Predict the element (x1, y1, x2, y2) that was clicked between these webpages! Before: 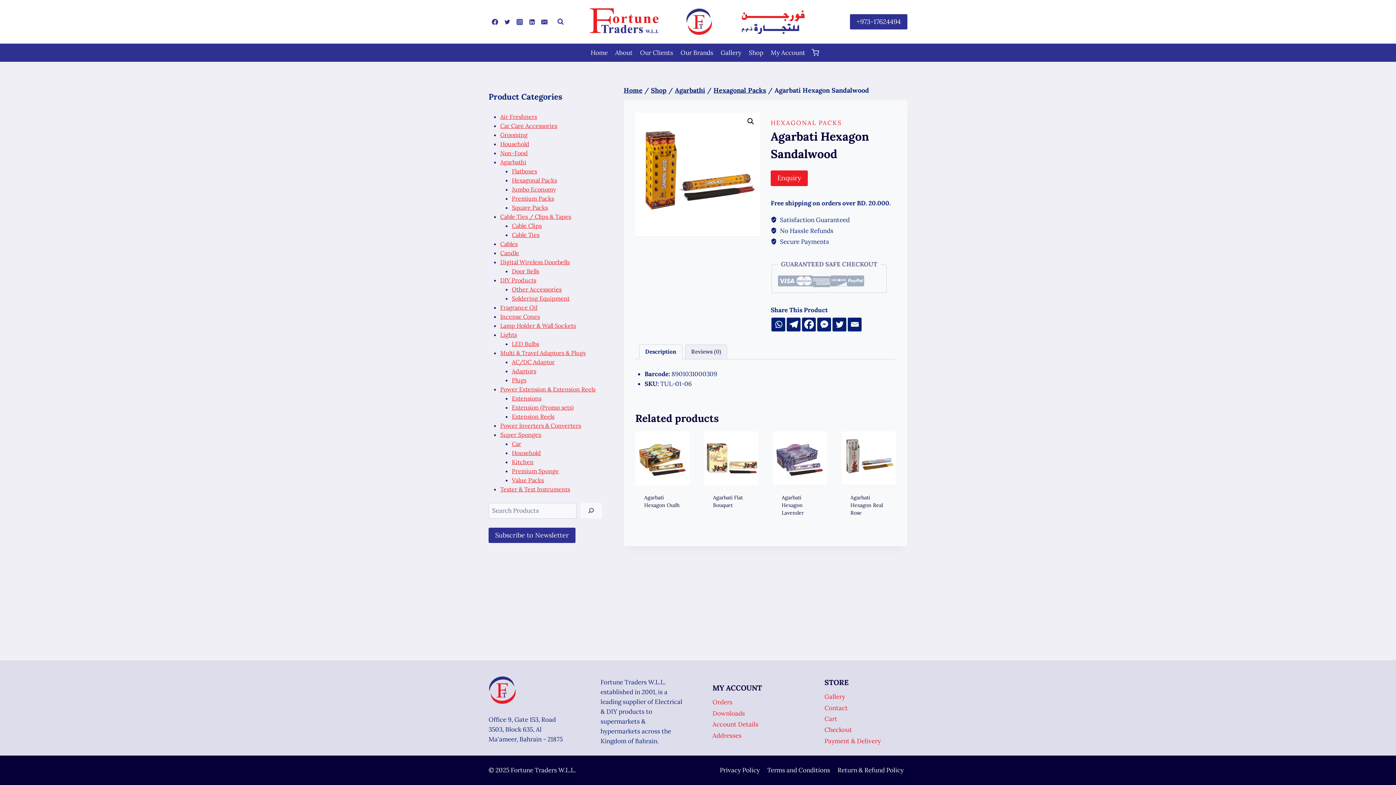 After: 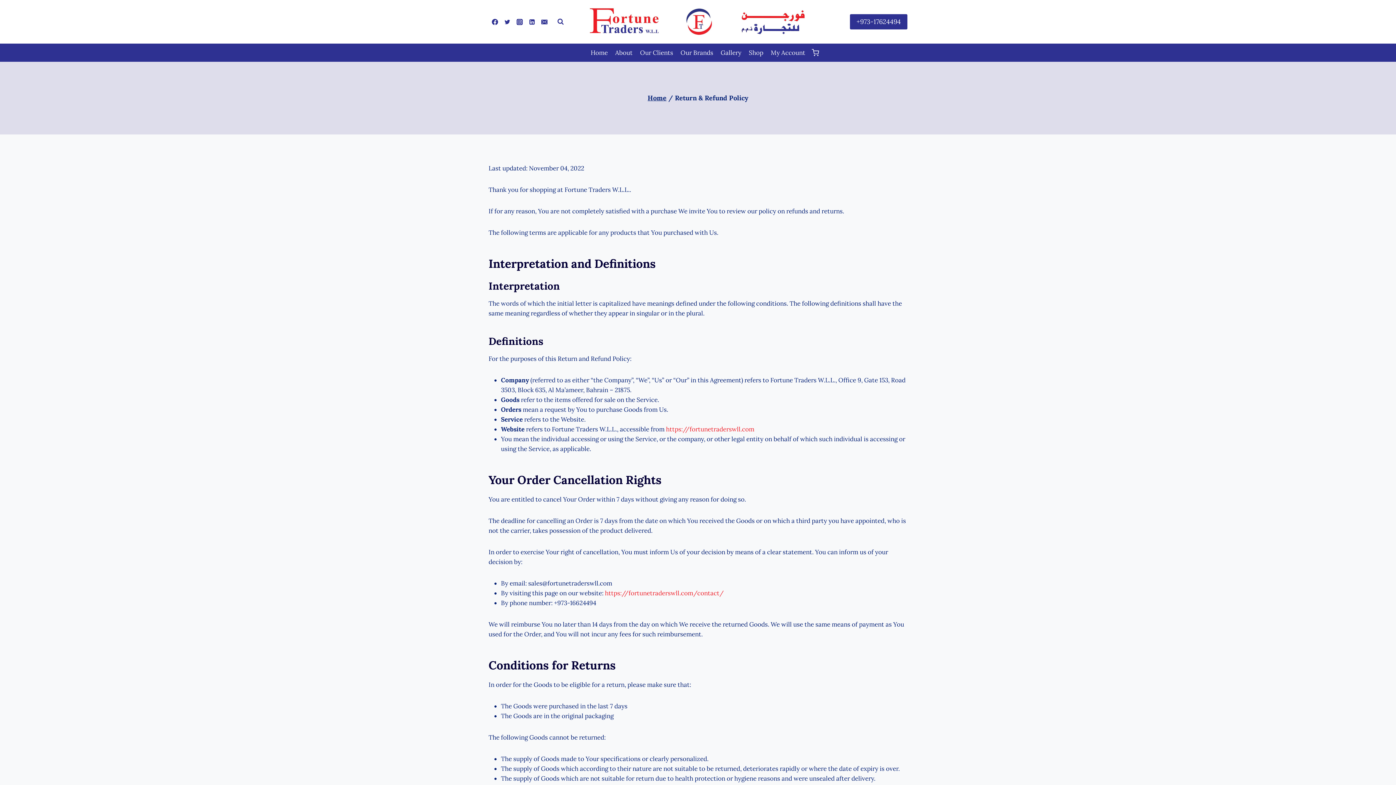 Action: label: Return & Refund Policy bbox: (834, 763, 907, 777)